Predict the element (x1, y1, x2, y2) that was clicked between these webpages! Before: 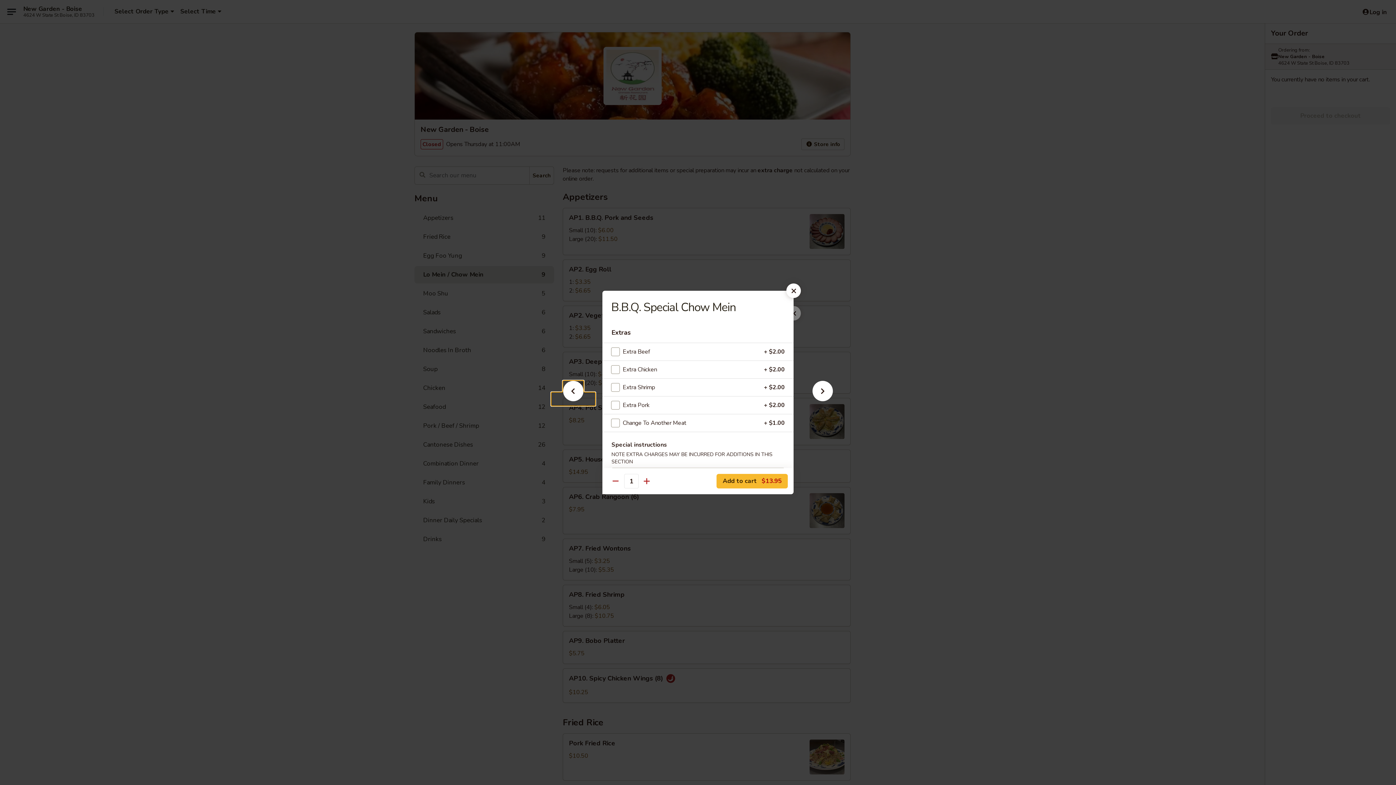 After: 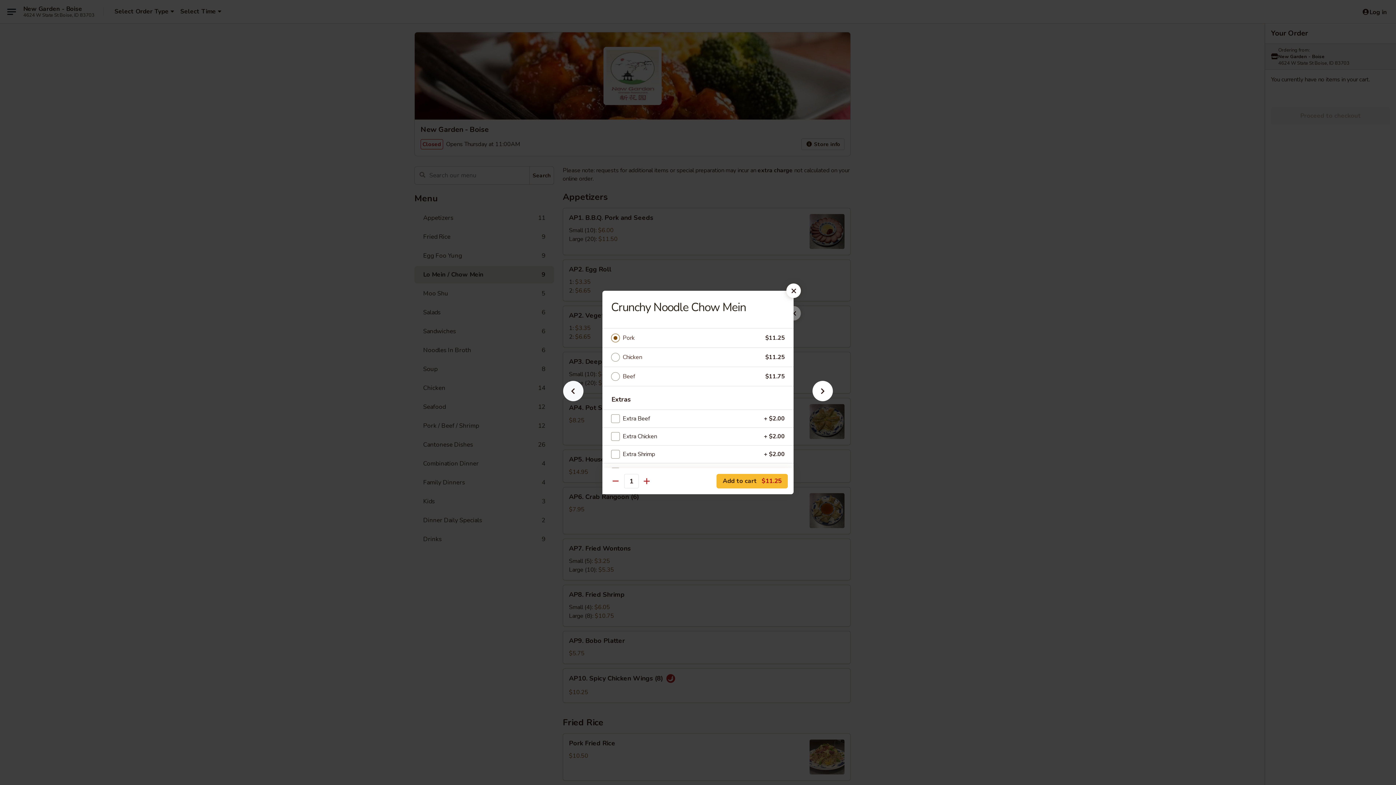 Action: bbox: (551, 392, 595, 405)